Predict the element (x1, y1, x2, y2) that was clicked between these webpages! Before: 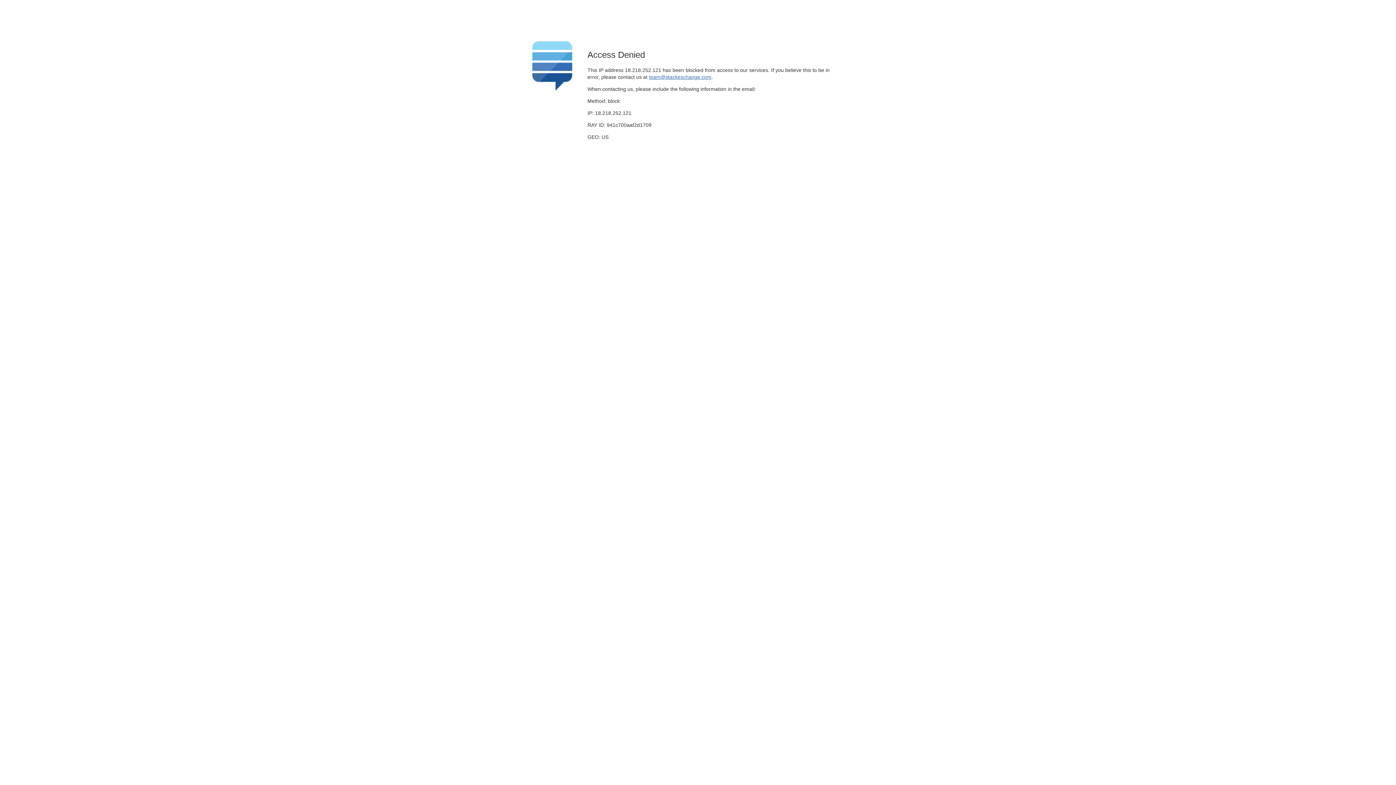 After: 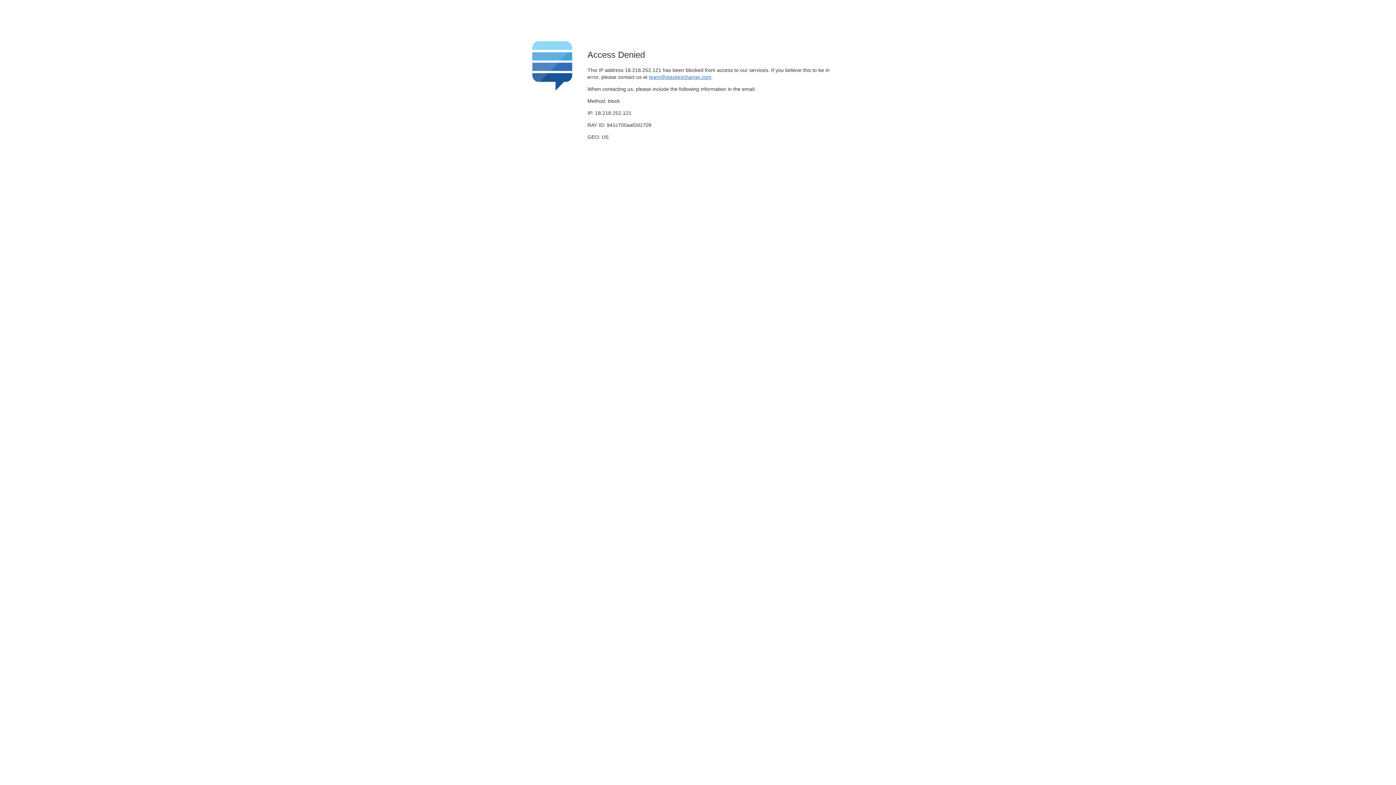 Action: label: team@stackexchange.com bbox: (649, 74, 711, 79)